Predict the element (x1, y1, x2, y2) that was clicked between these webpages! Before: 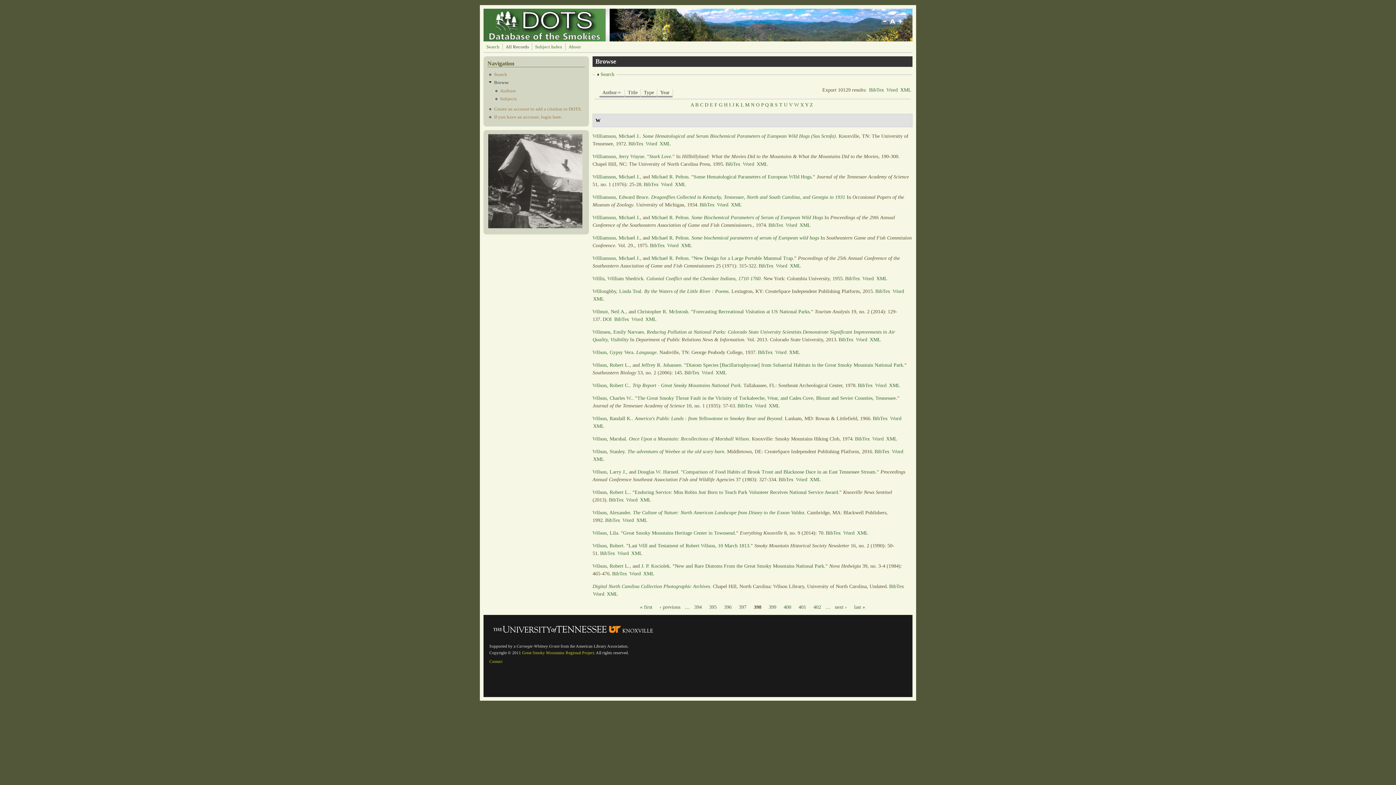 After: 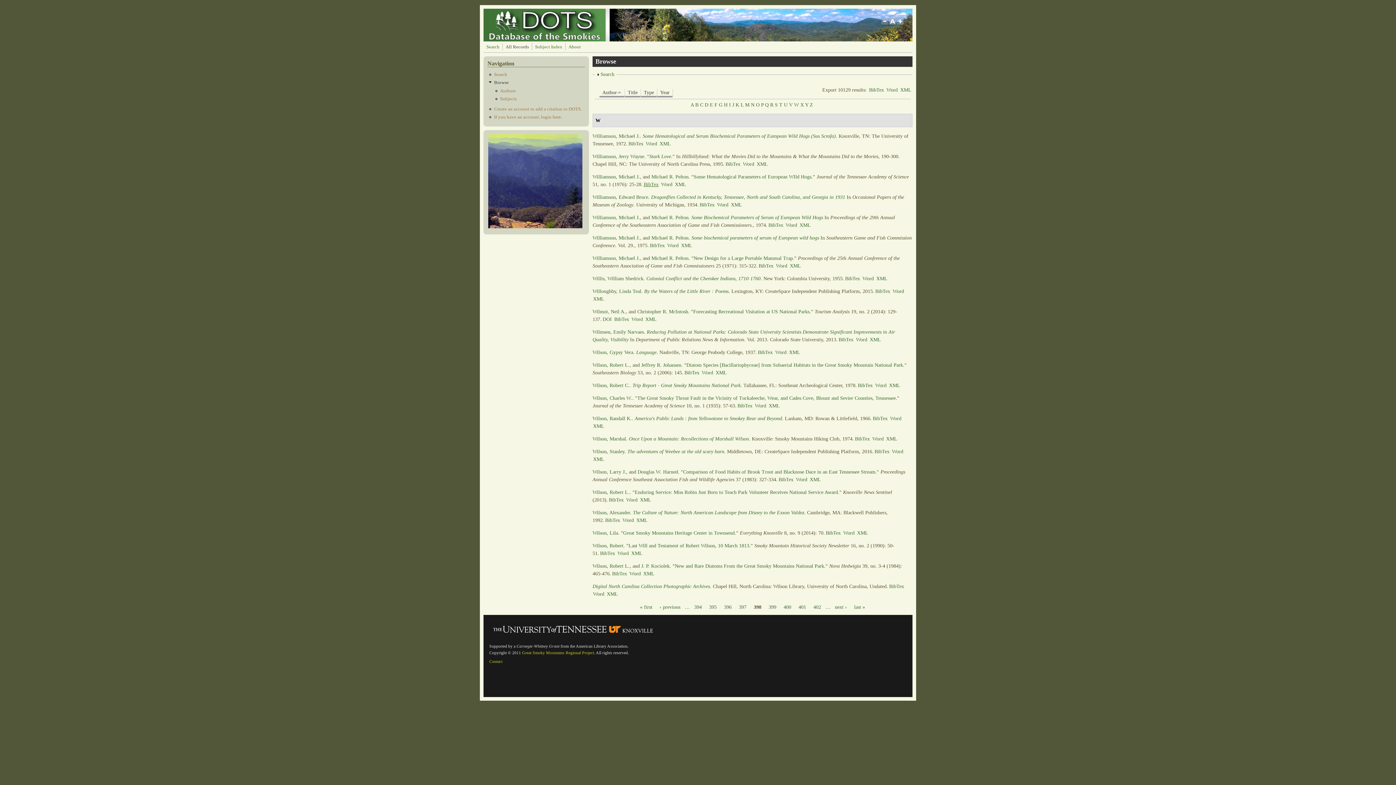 Action: bbox: (643, 181, 658, 187) label: BibTex